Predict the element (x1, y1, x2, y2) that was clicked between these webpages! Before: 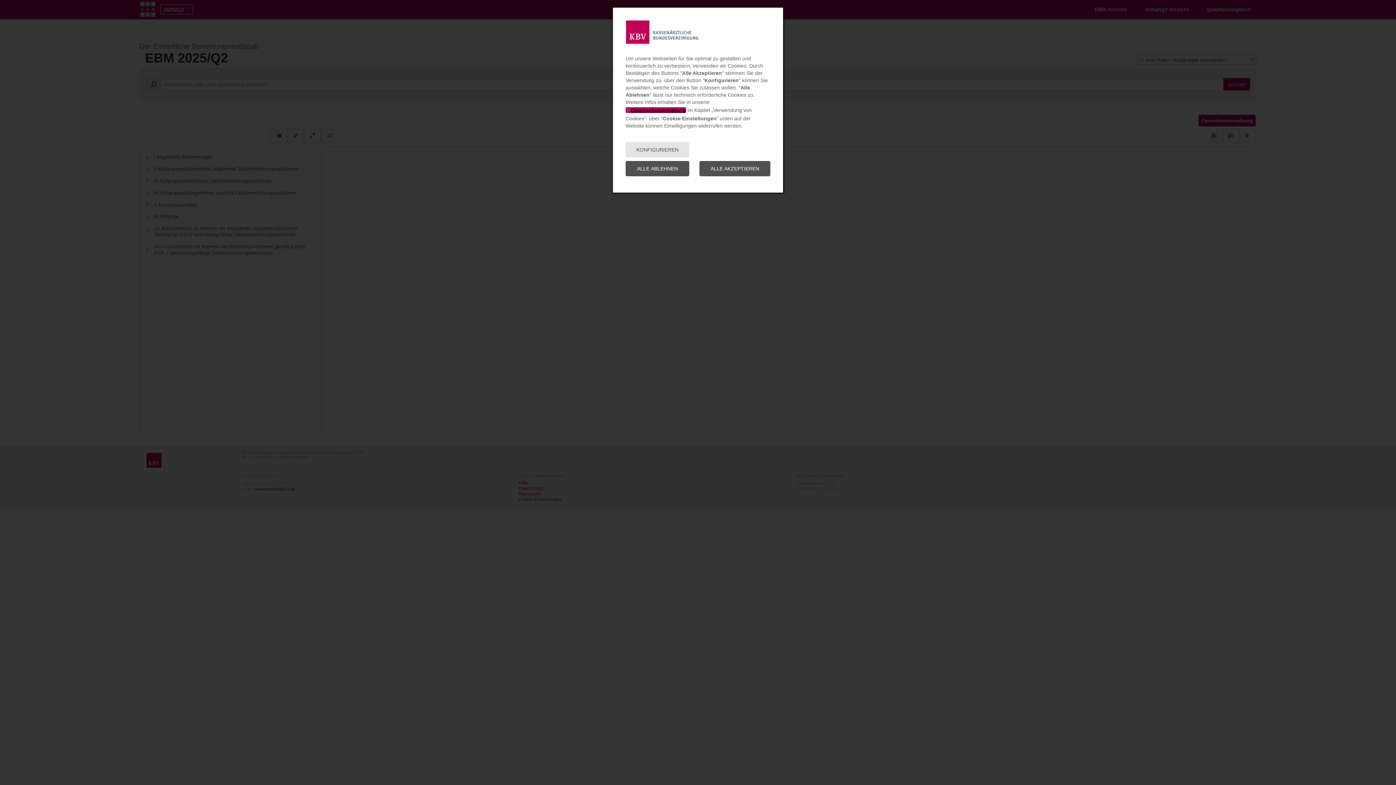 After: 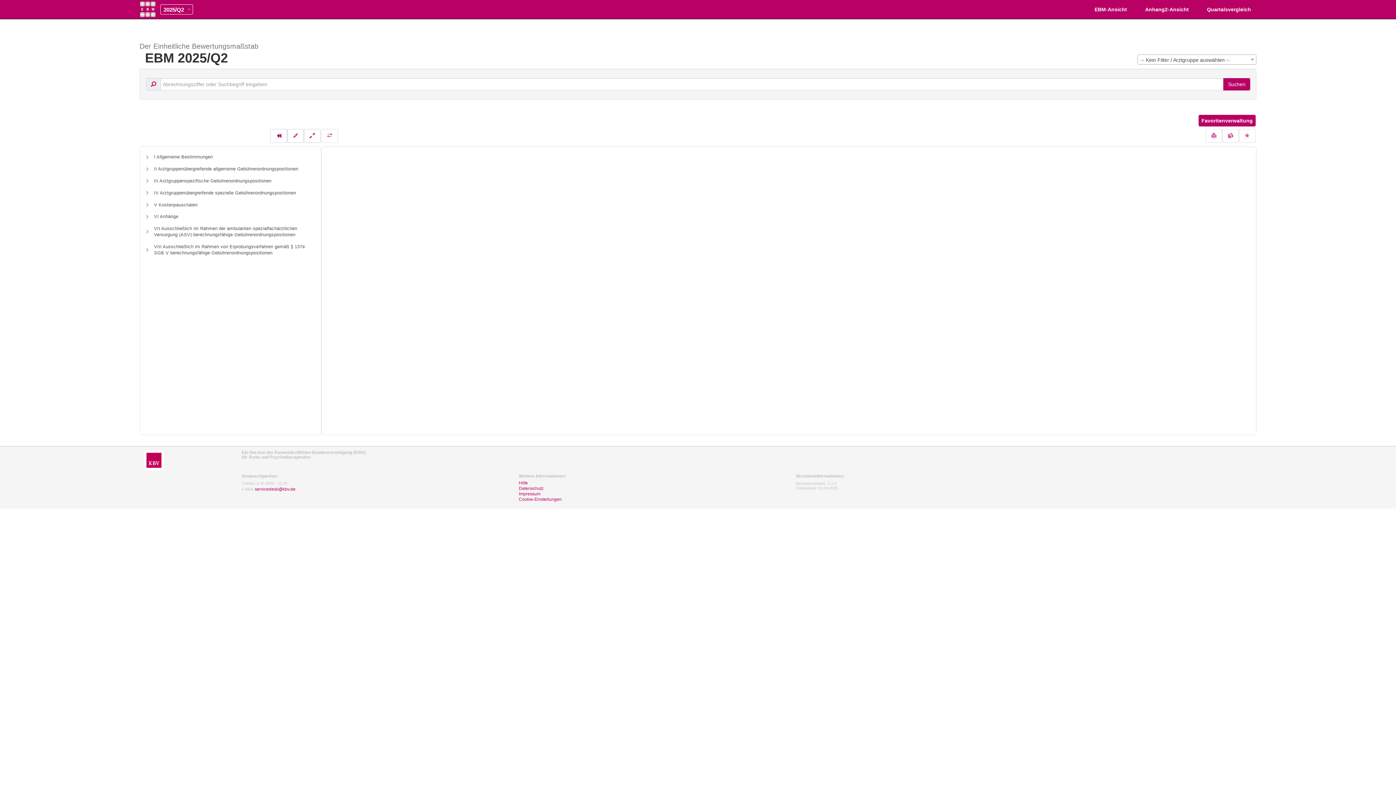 Action: label: ALLE AKZEPTIEREN bbox: (699, 161, 770, 176)